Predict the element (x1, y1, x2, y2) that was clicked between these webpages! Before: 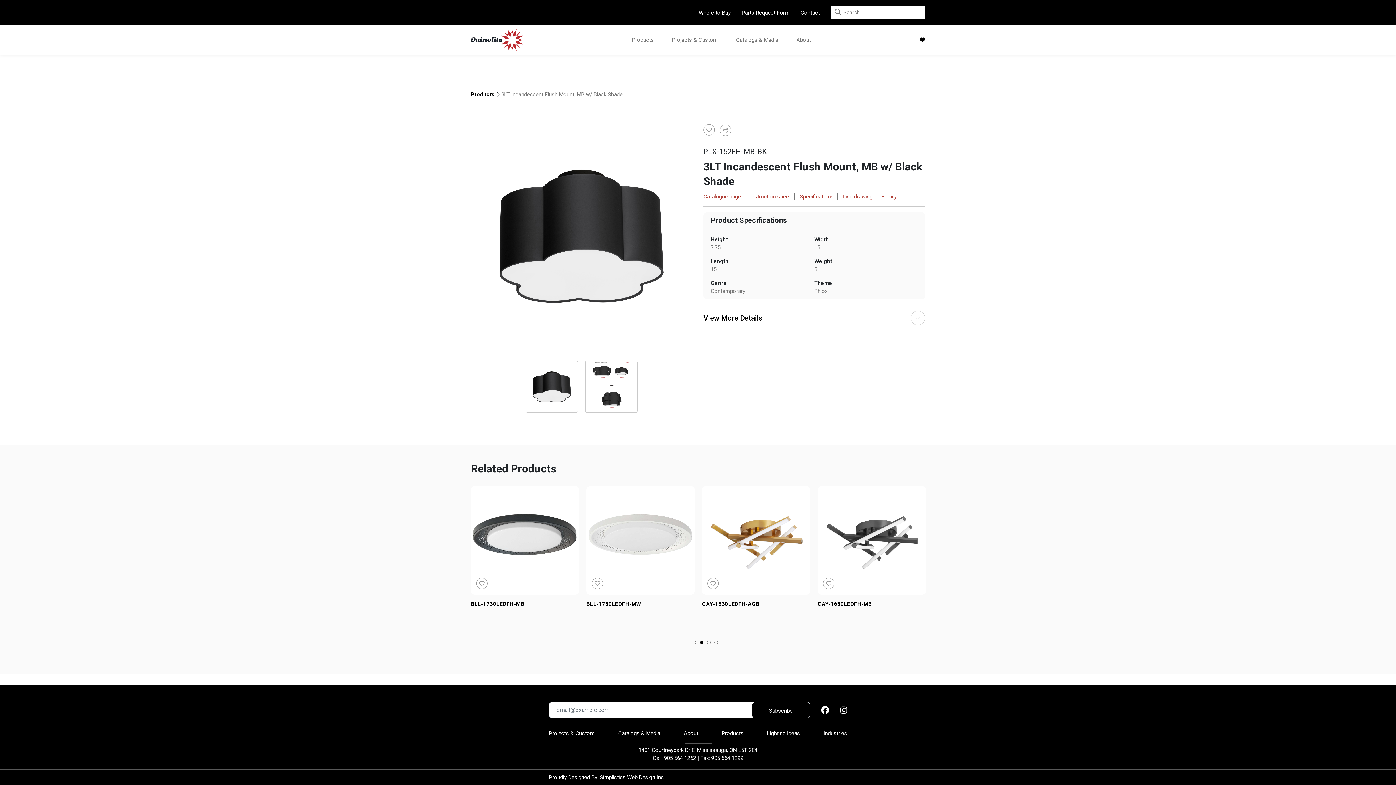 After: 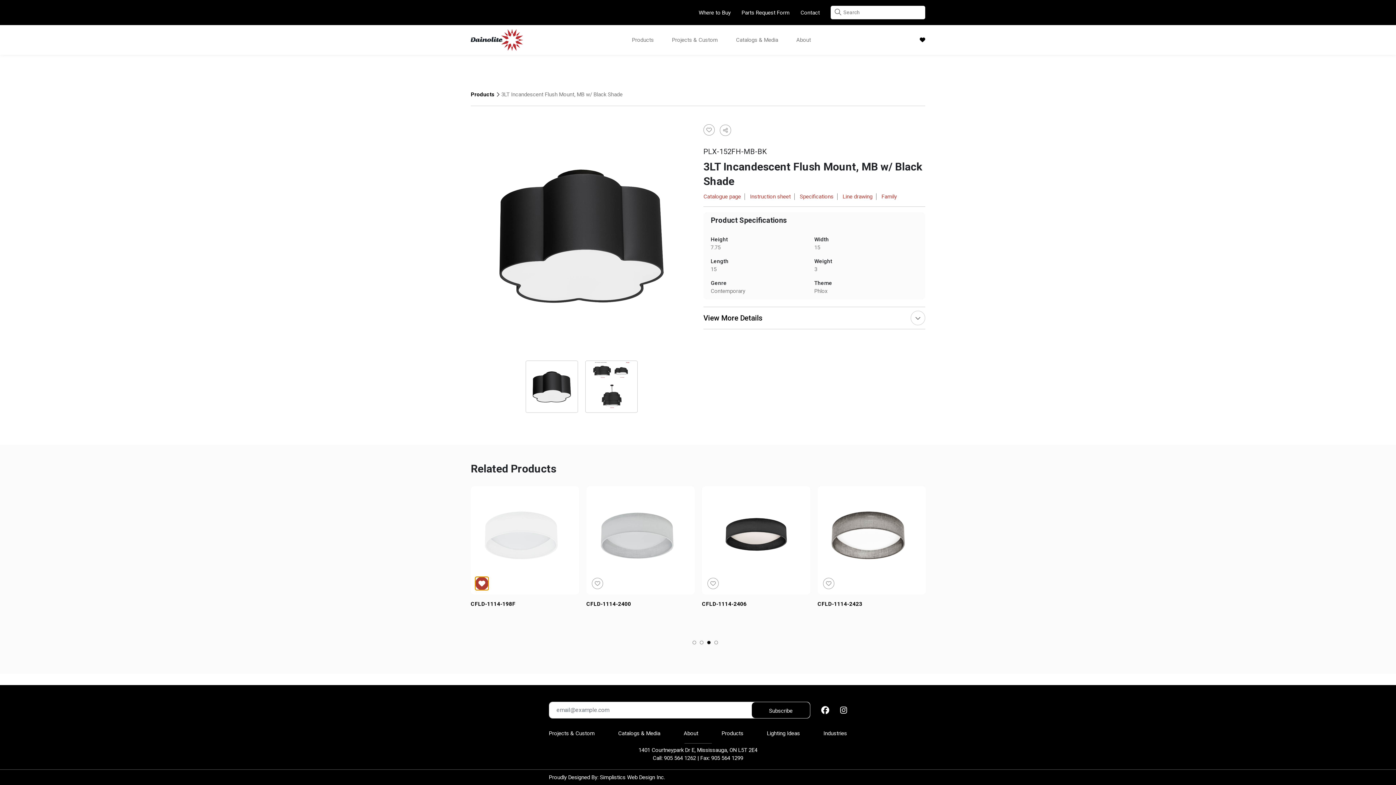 Action: label: toggle product favourite status bbox: (476, 578, 487, 589)